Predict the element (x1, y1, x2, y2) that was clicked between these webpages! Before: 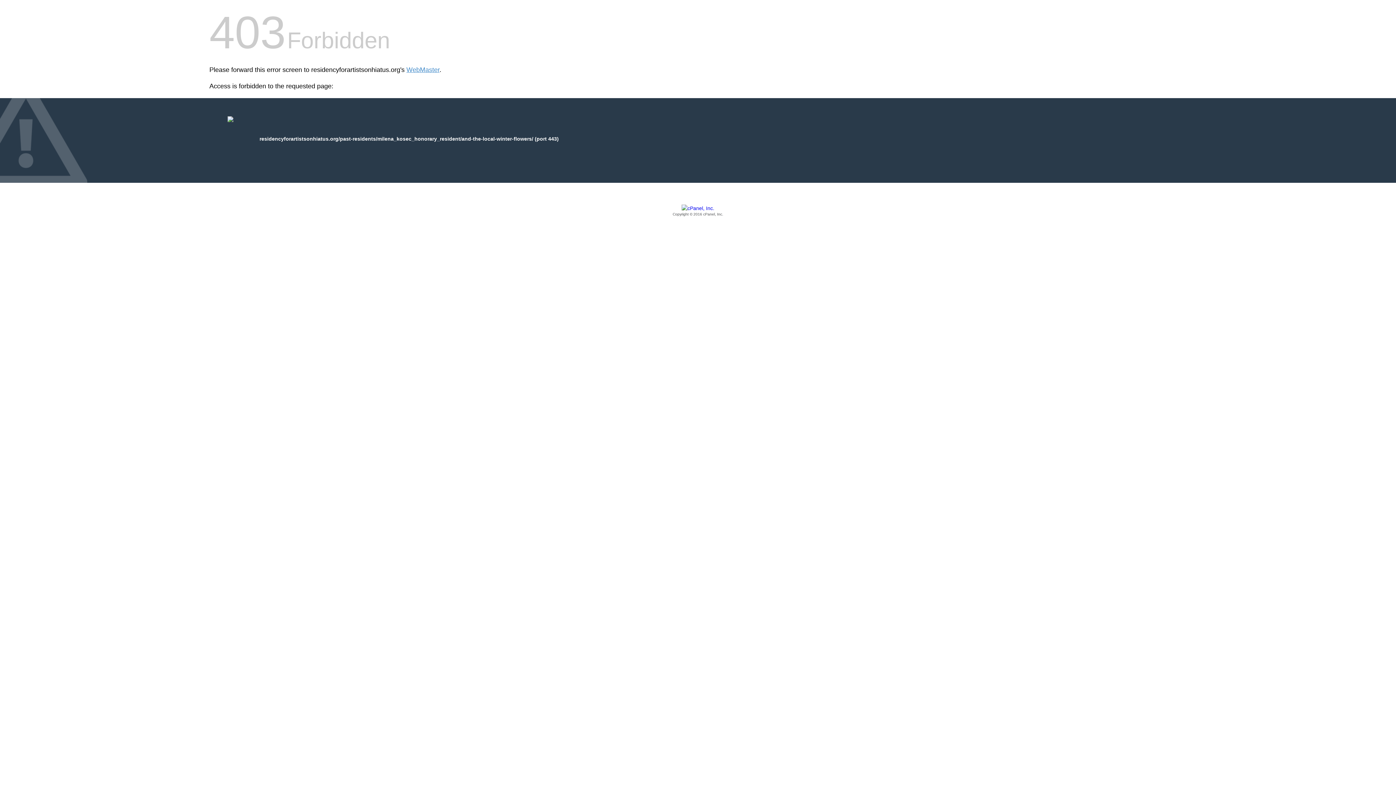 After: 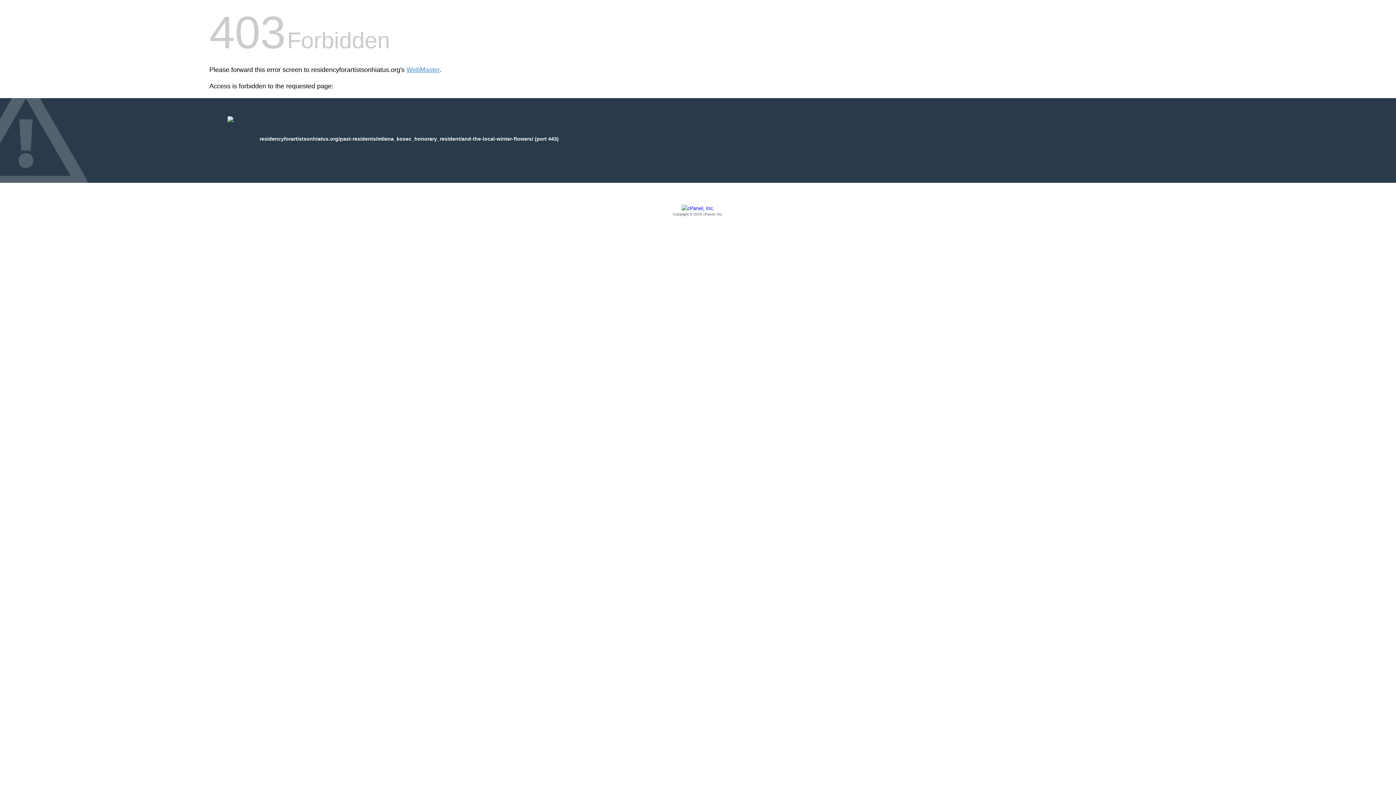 Action: label: Copyright © 2016 cPanel, Inc. bbox: (209, 205, 1186, 217)